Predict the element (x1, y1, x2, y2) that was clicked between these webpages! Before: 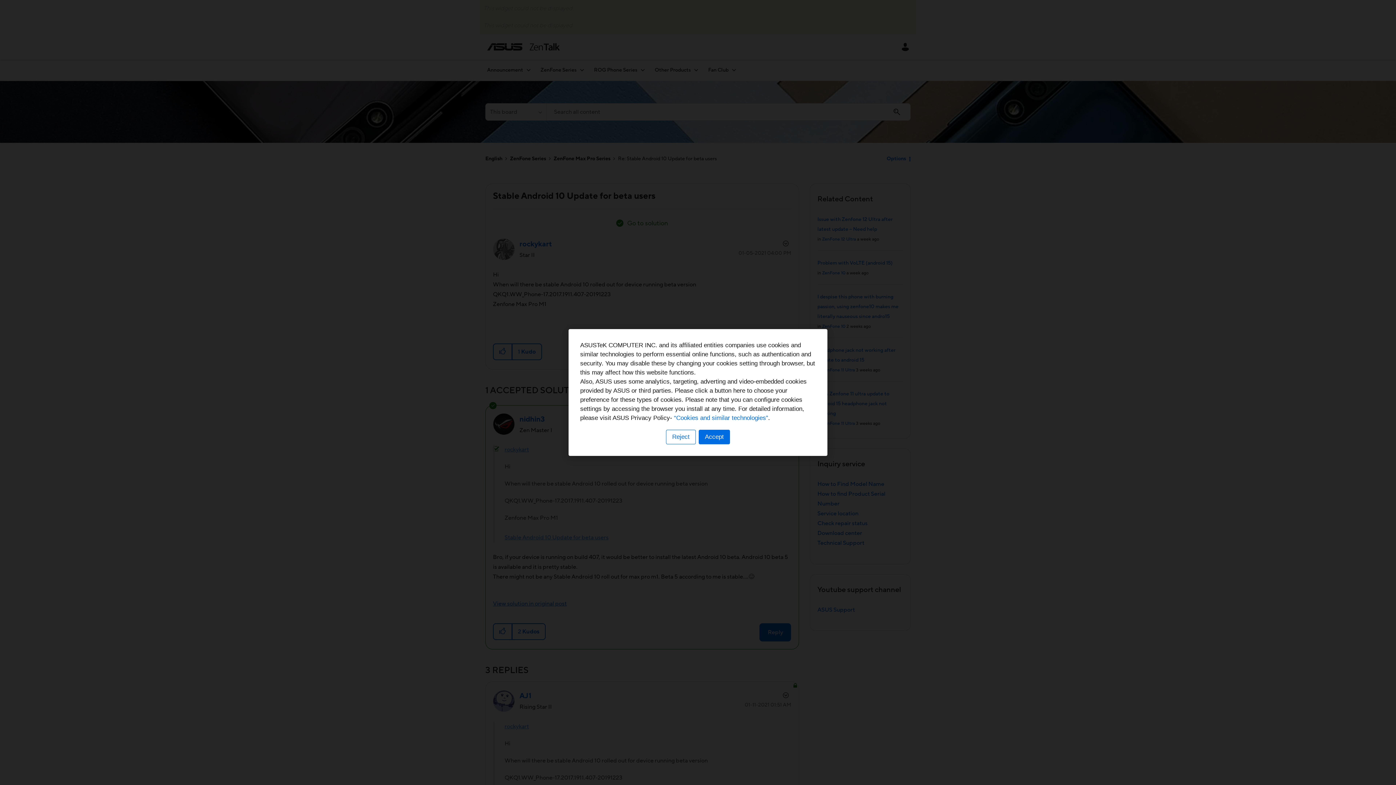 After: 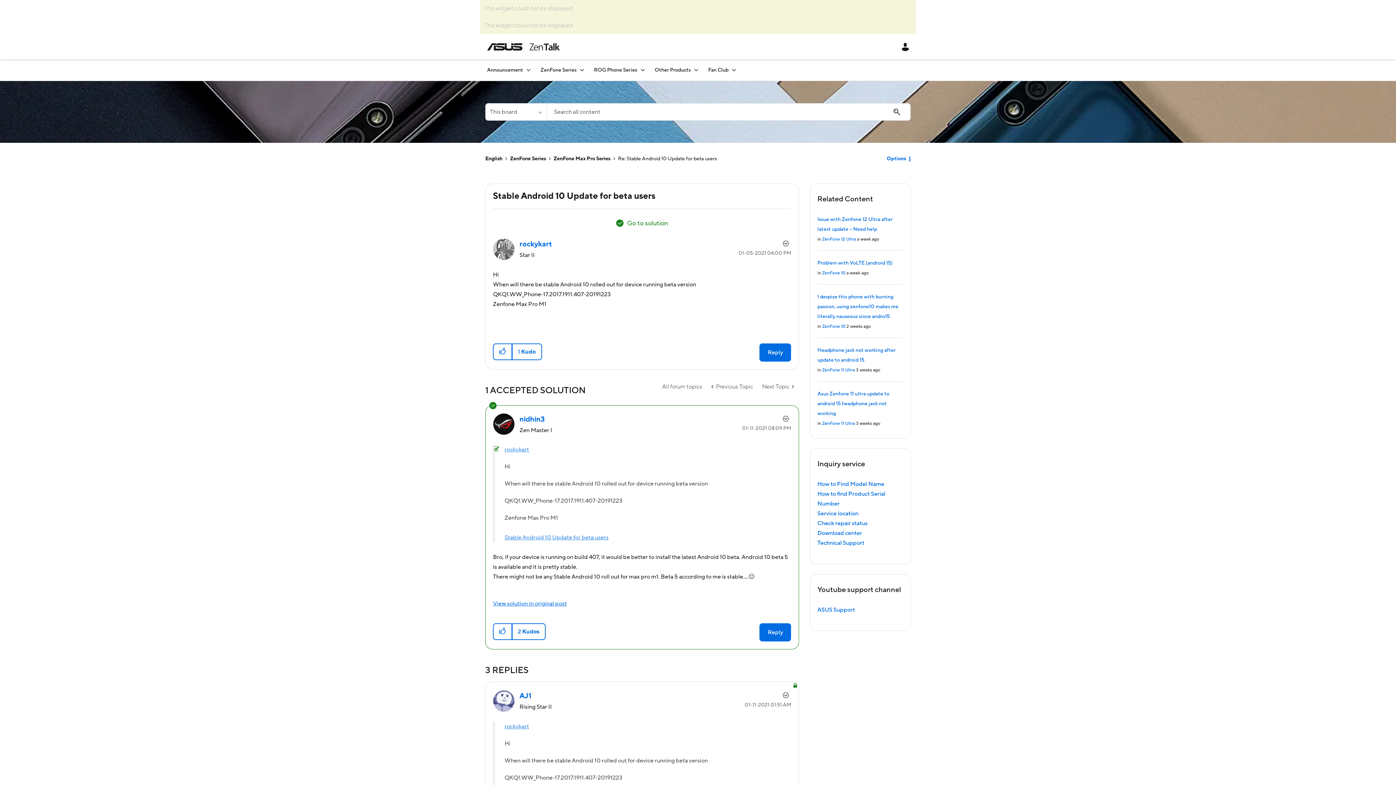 Action: bbox: (698, 430, 730, 444) label: Accept